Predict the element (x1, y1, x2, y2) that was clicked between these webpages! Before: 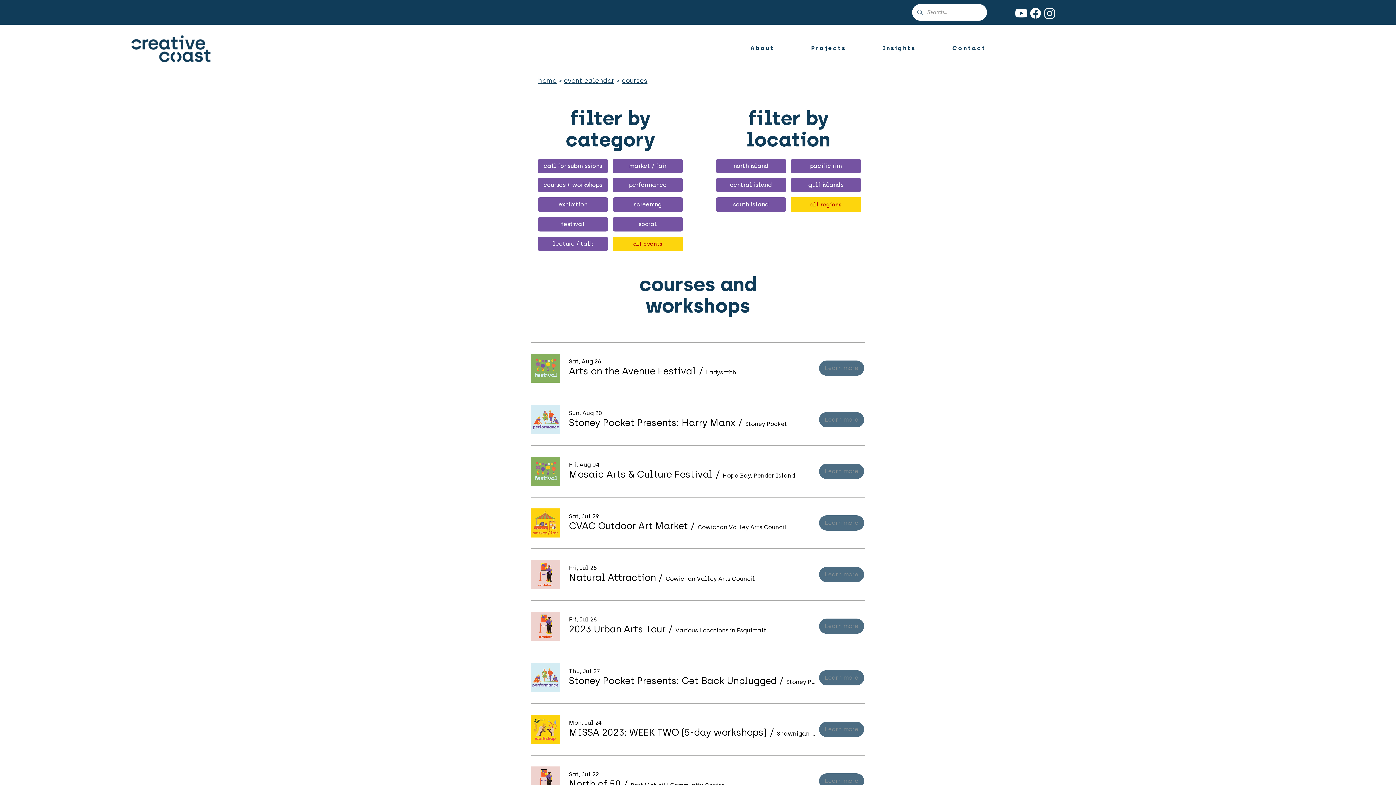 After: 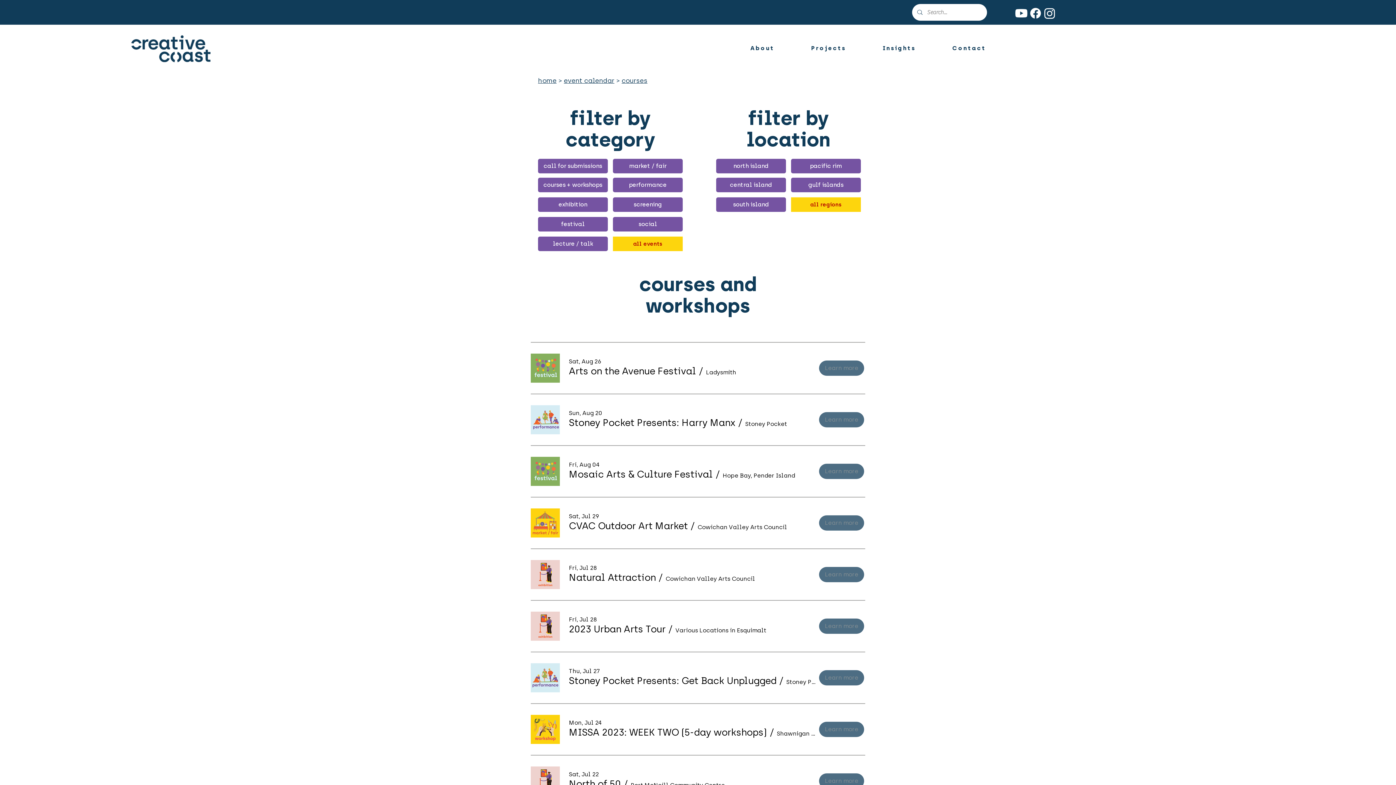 Action: label: Projects bbox: (794, 40, 863, 56)